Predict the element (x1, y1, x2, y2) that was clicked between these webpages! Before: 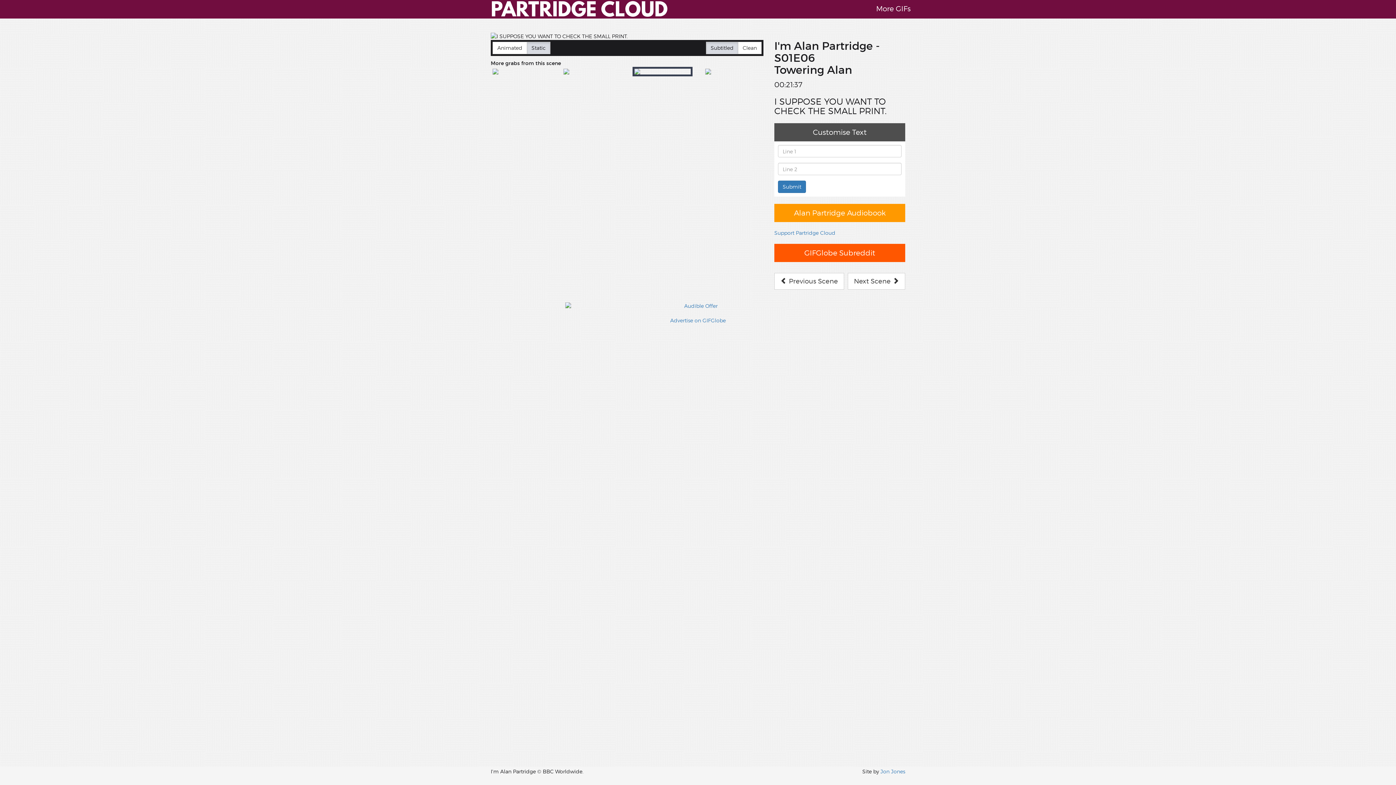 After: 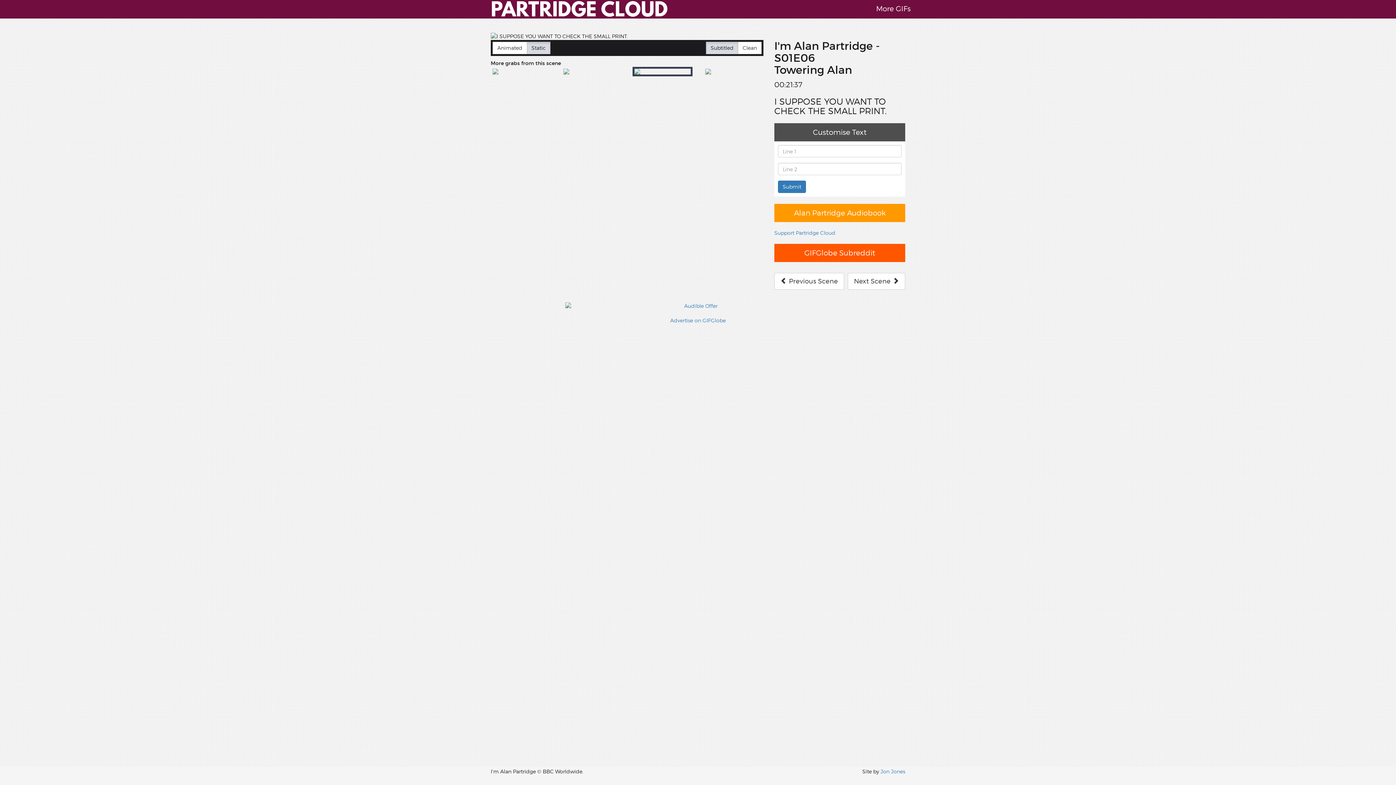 Action: label: Alan Partridge Audiobook bbox: (794, 208, 885, 217)